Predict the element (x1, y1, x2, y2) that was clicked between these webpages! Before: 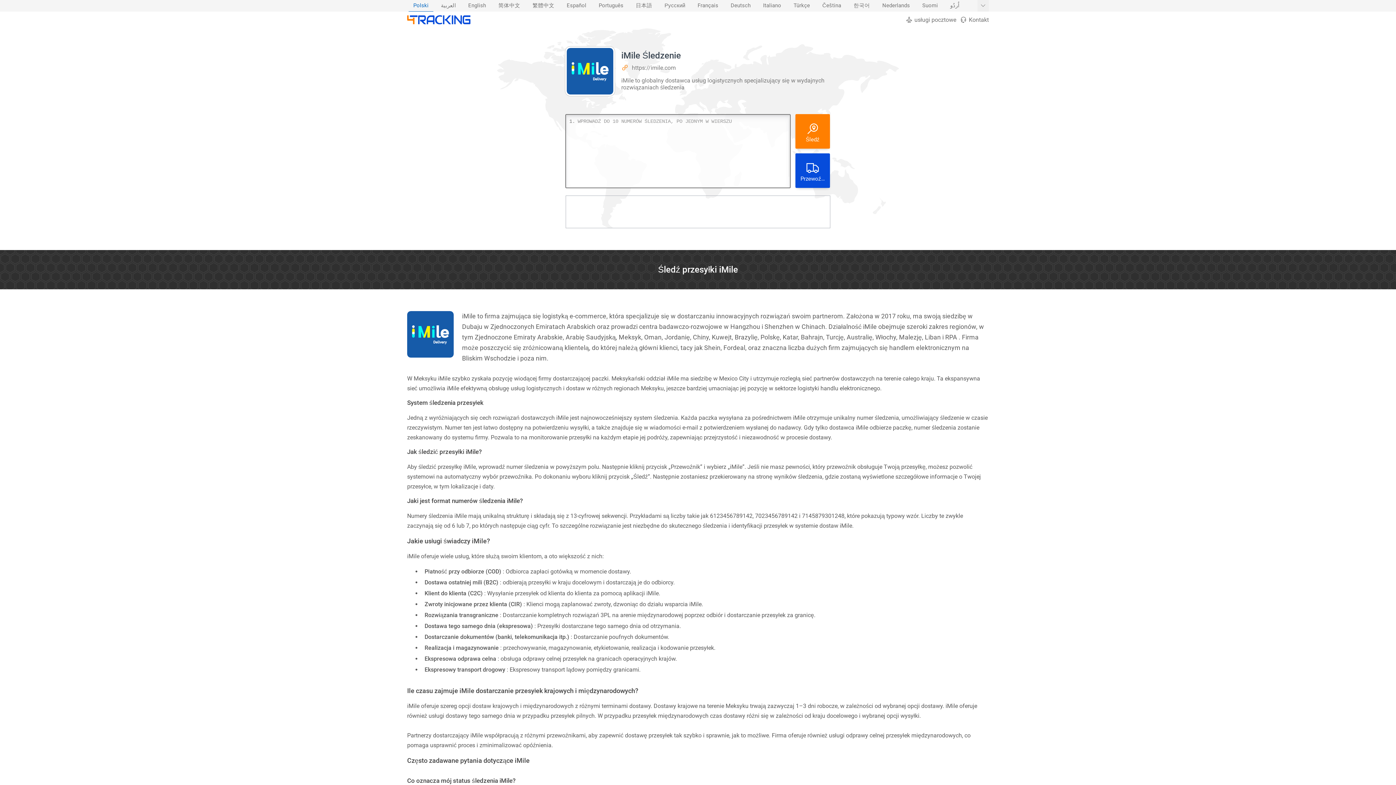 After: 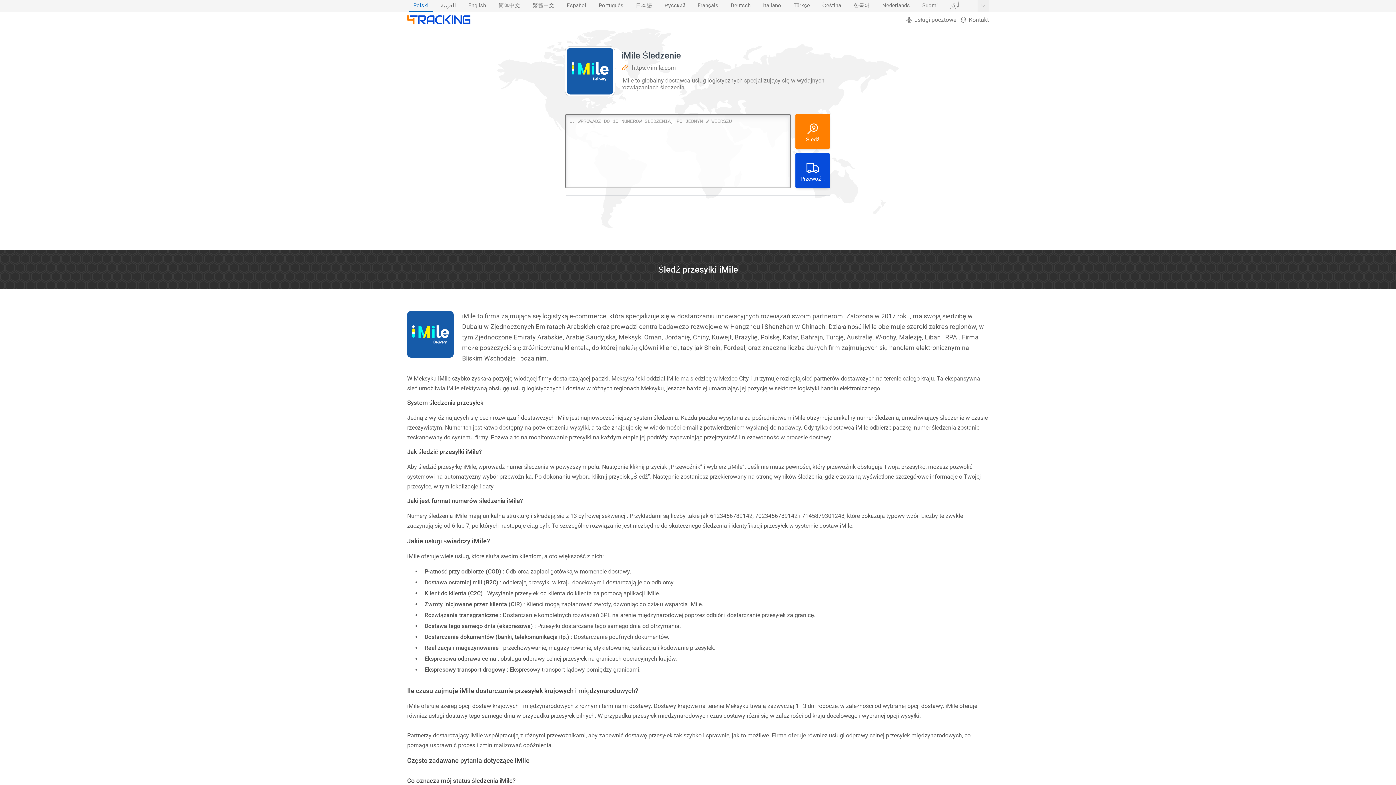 Action: bbox: (408, 0, 433, 11) label: Polski